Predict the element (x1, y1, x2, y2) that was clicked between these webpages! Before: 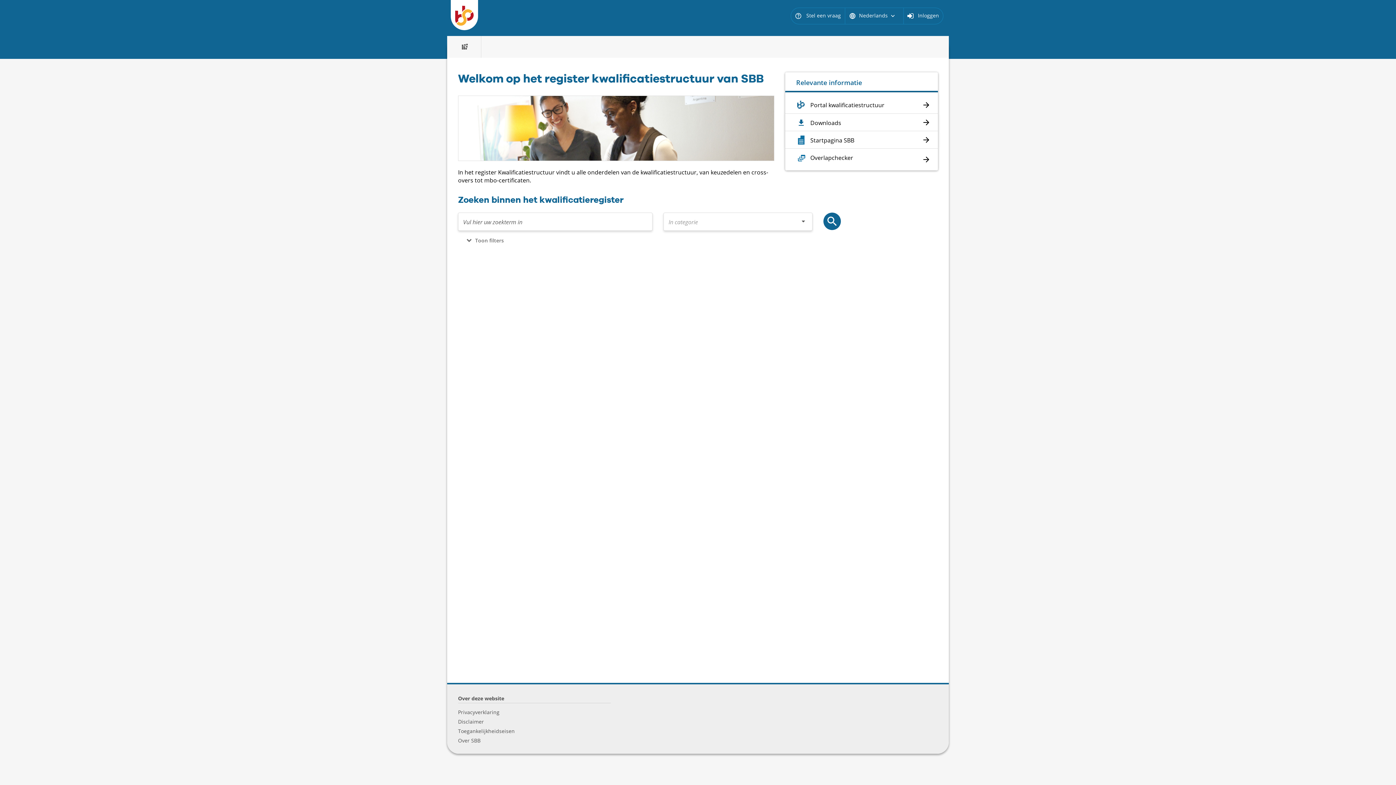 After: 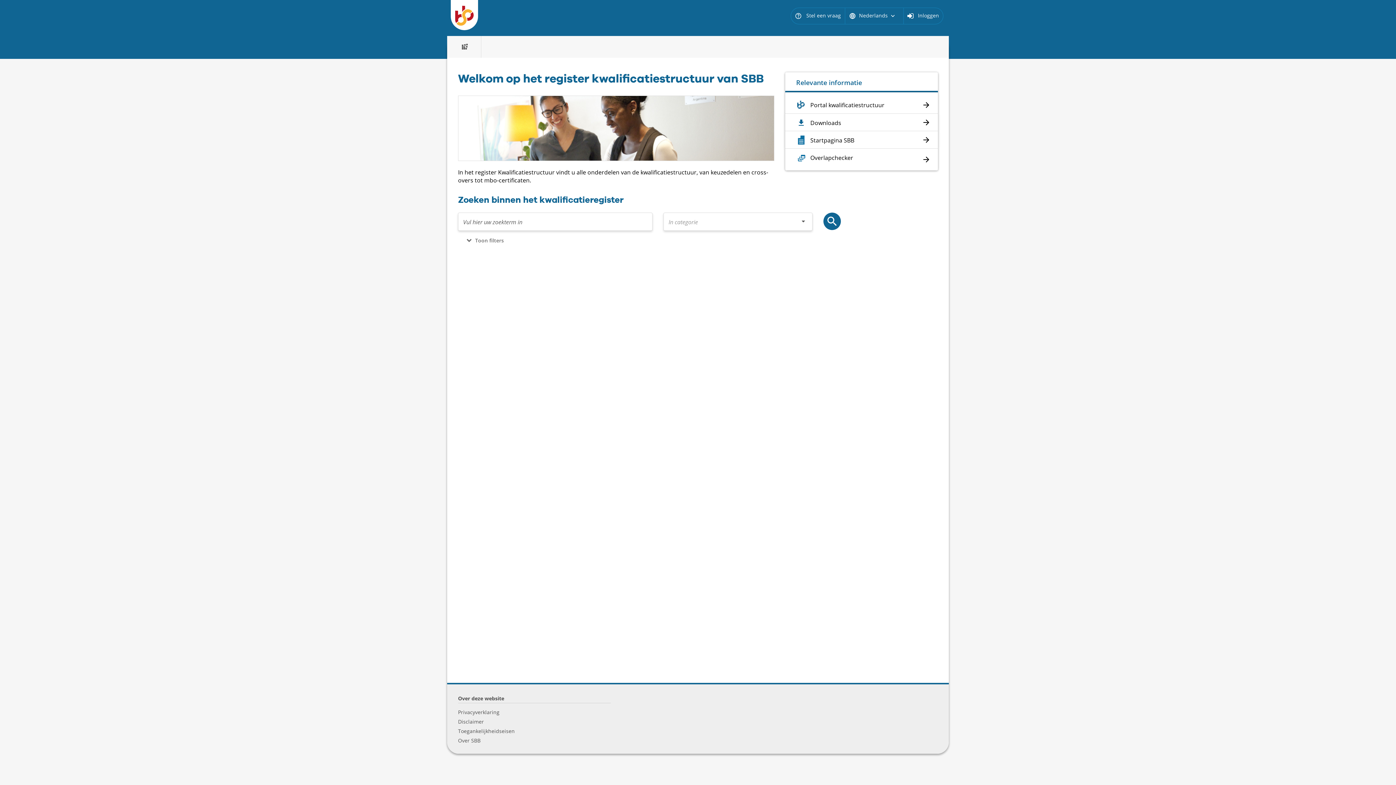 Action: label: Portal kwalificatiestructuur bbox: (796, 100, 927, 109)